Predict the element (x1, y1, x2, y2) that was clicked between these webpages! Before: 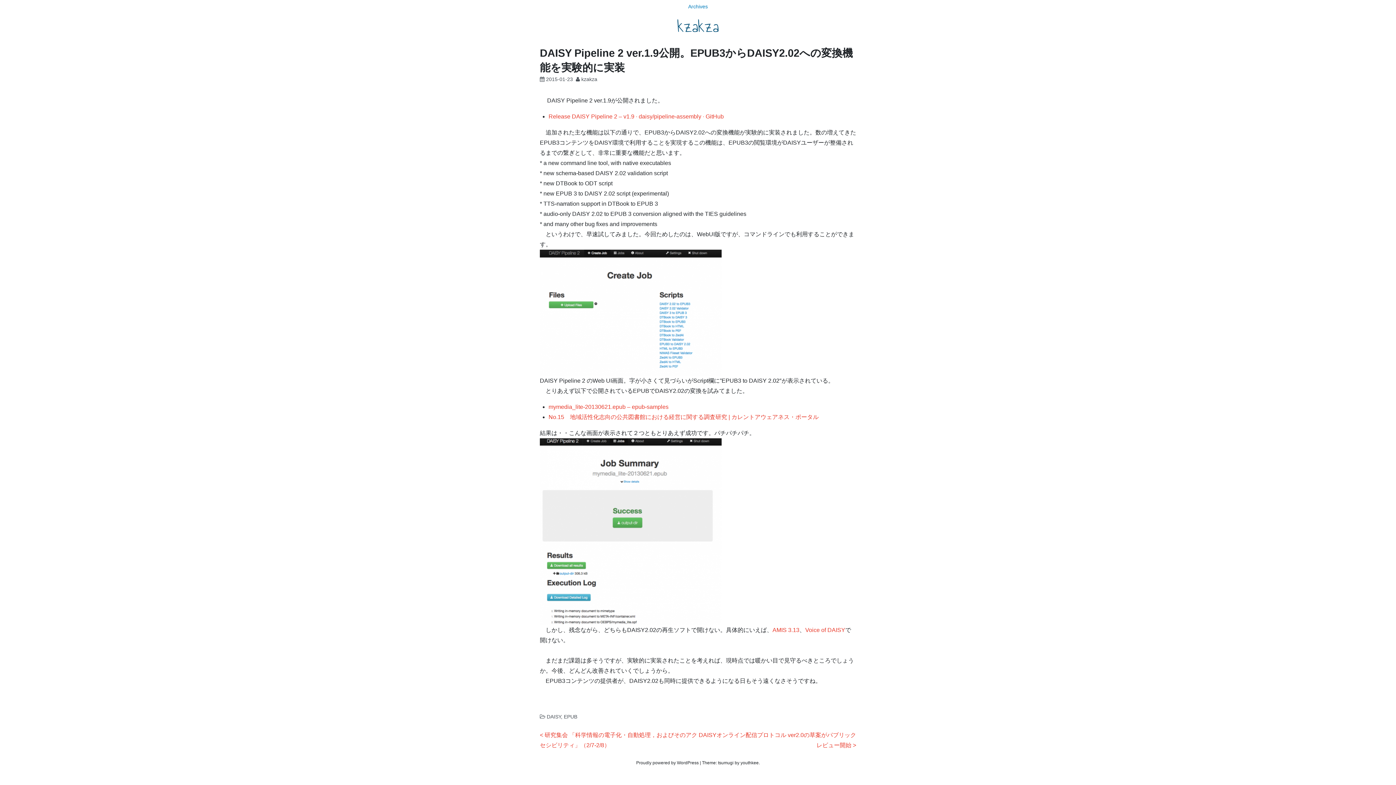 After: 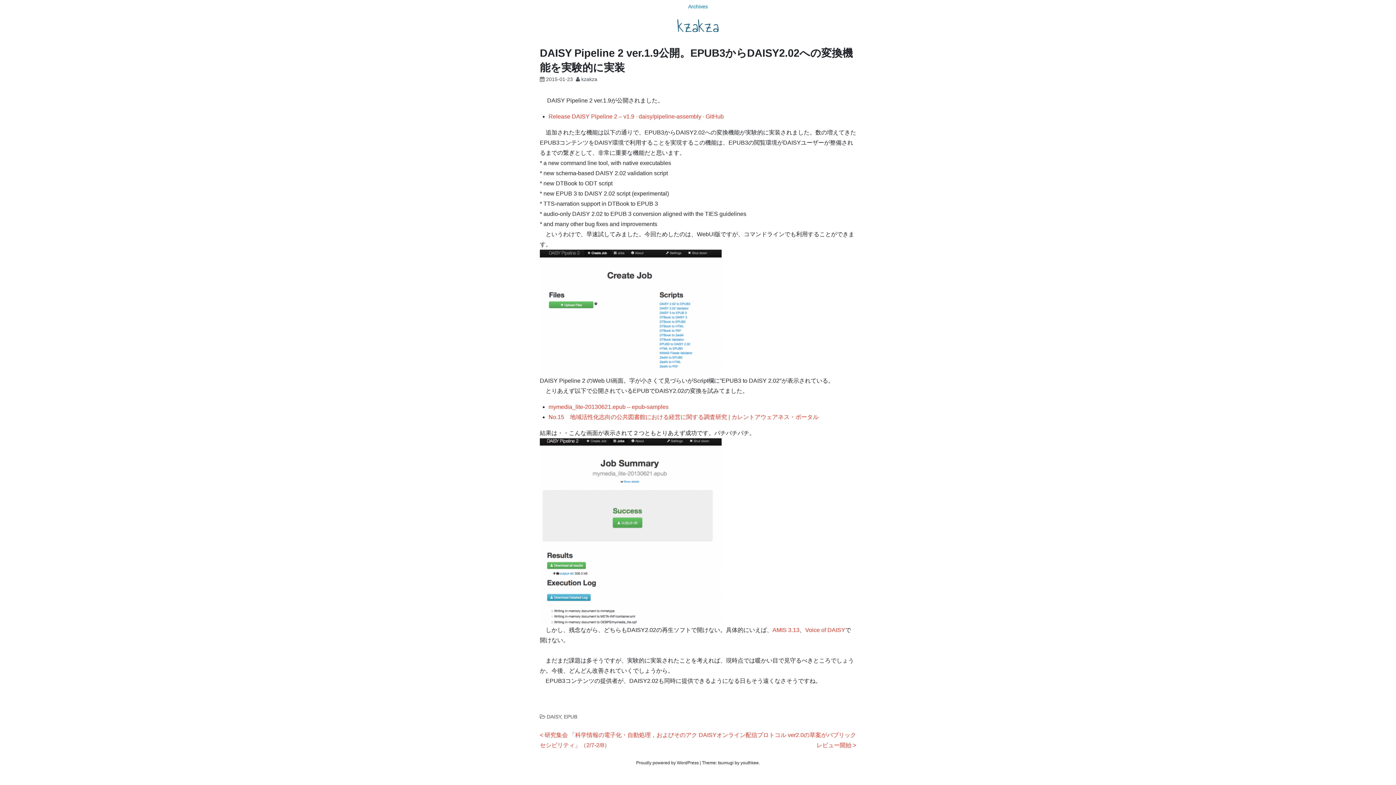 Action: bbox: (546, 76, 573, 82) label: 2015-01-23